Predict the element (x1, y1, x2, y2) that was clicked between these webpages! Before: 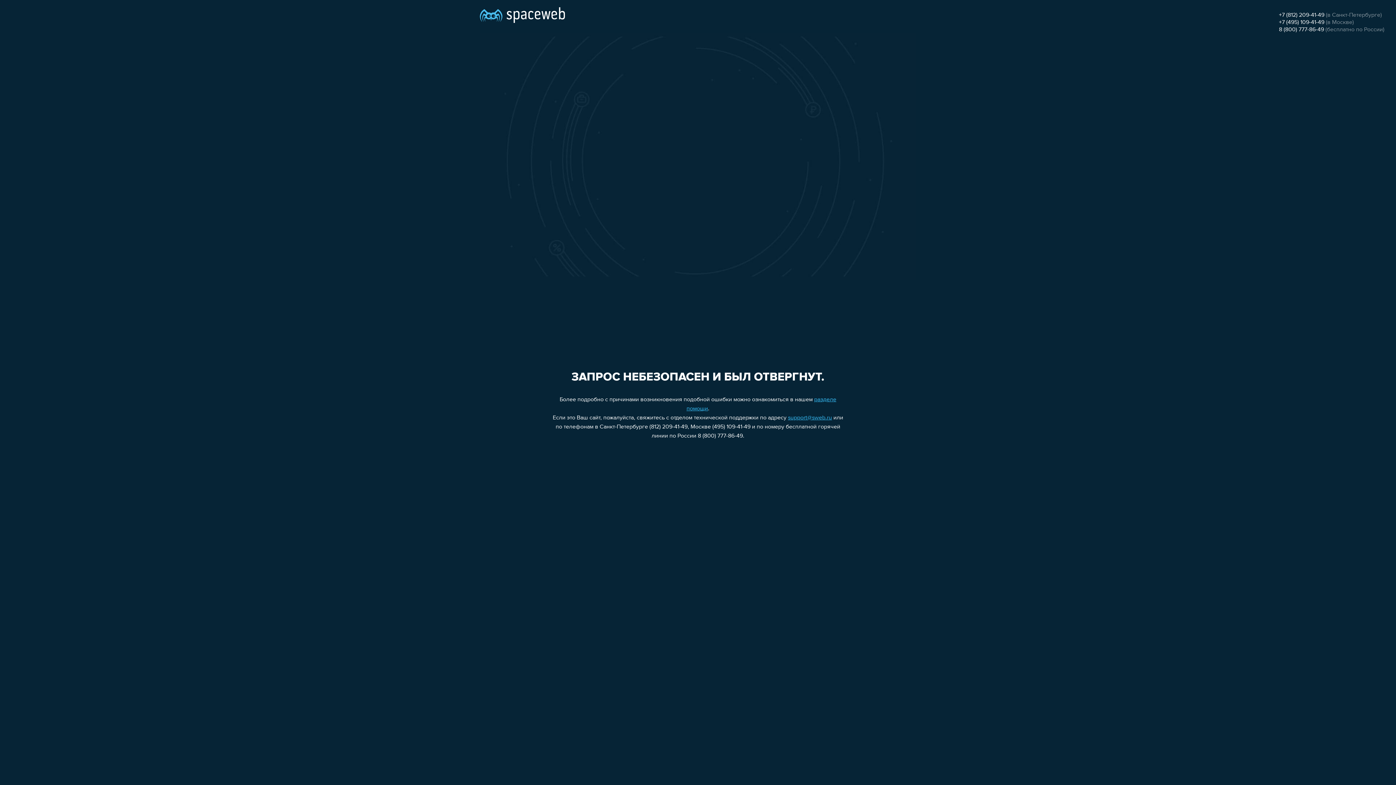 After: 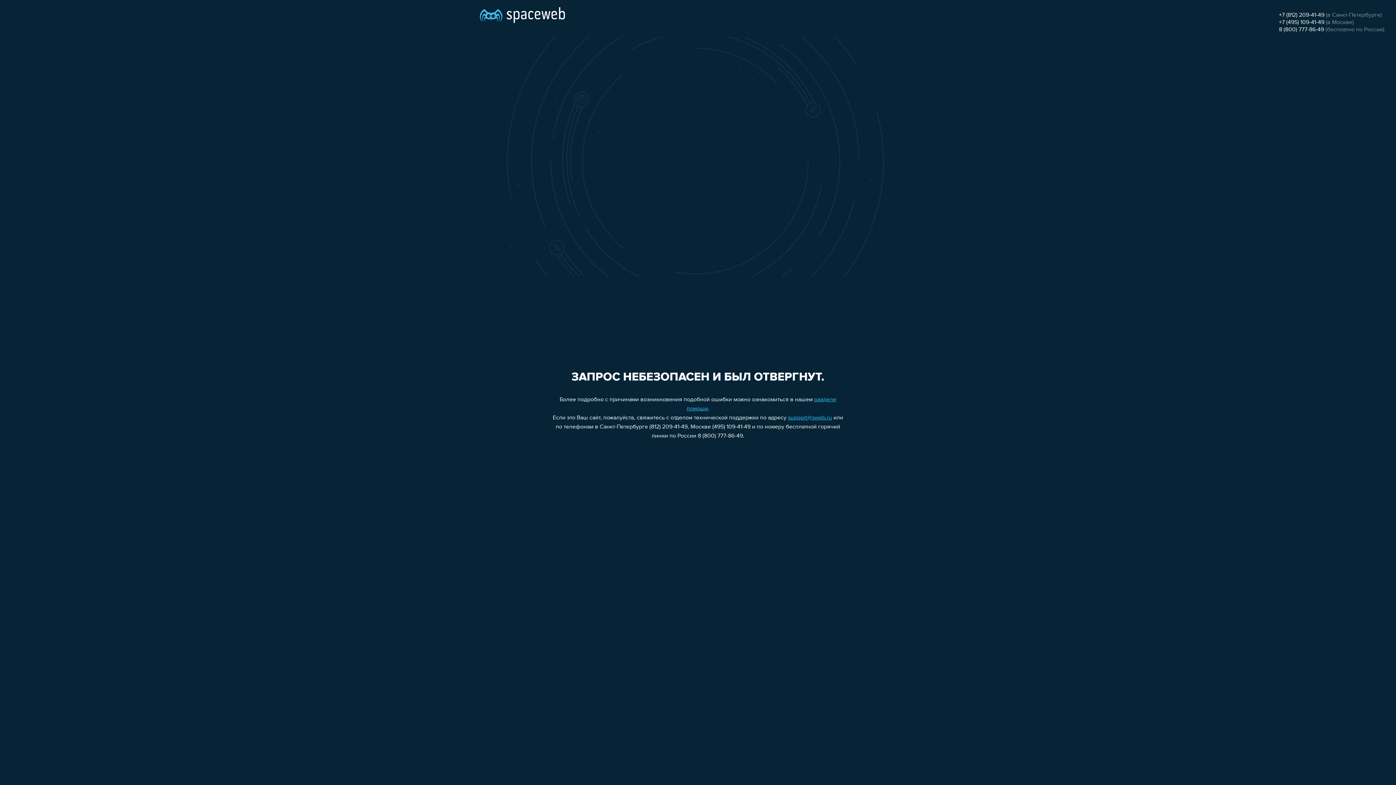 Action: bbox: (1279, 26, 1324, 32) label: 8 (800) 777-86-49